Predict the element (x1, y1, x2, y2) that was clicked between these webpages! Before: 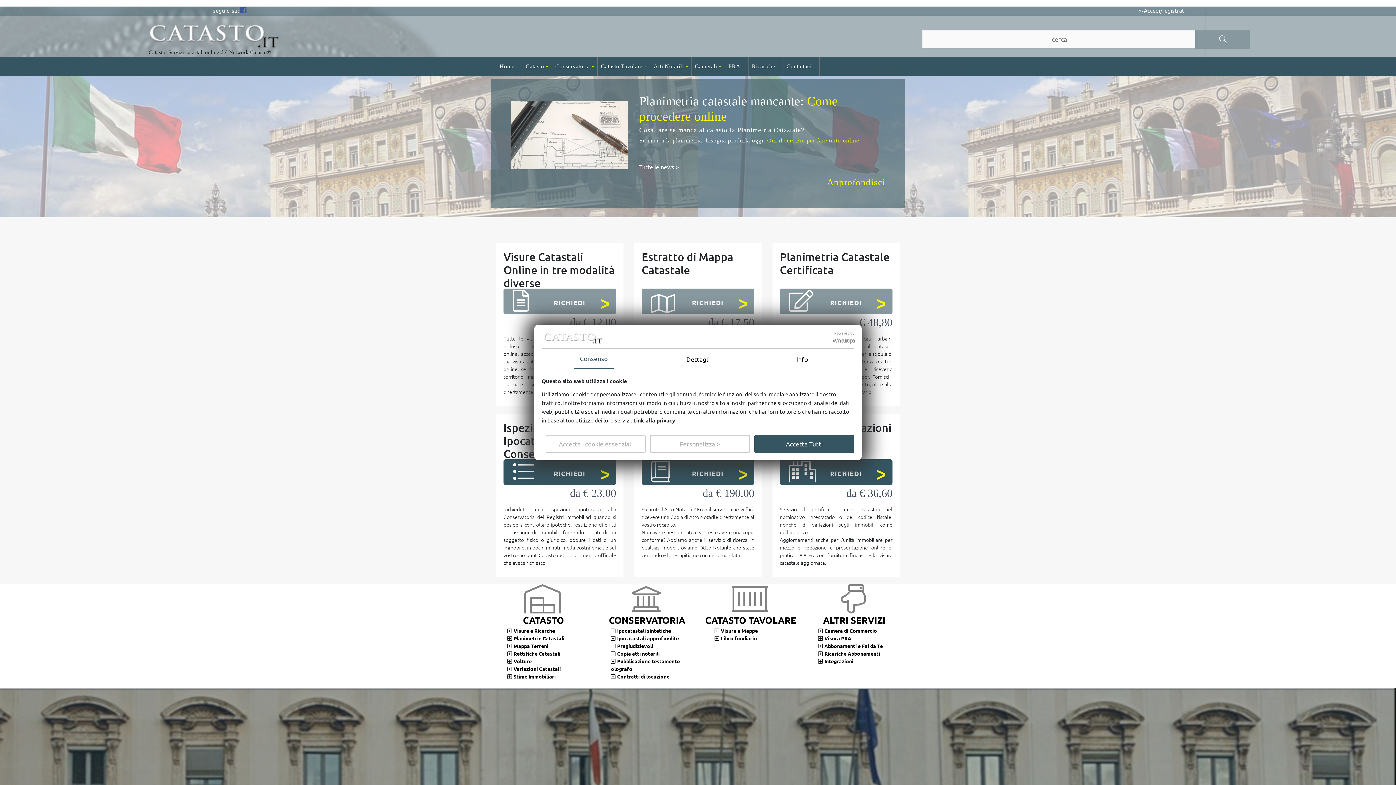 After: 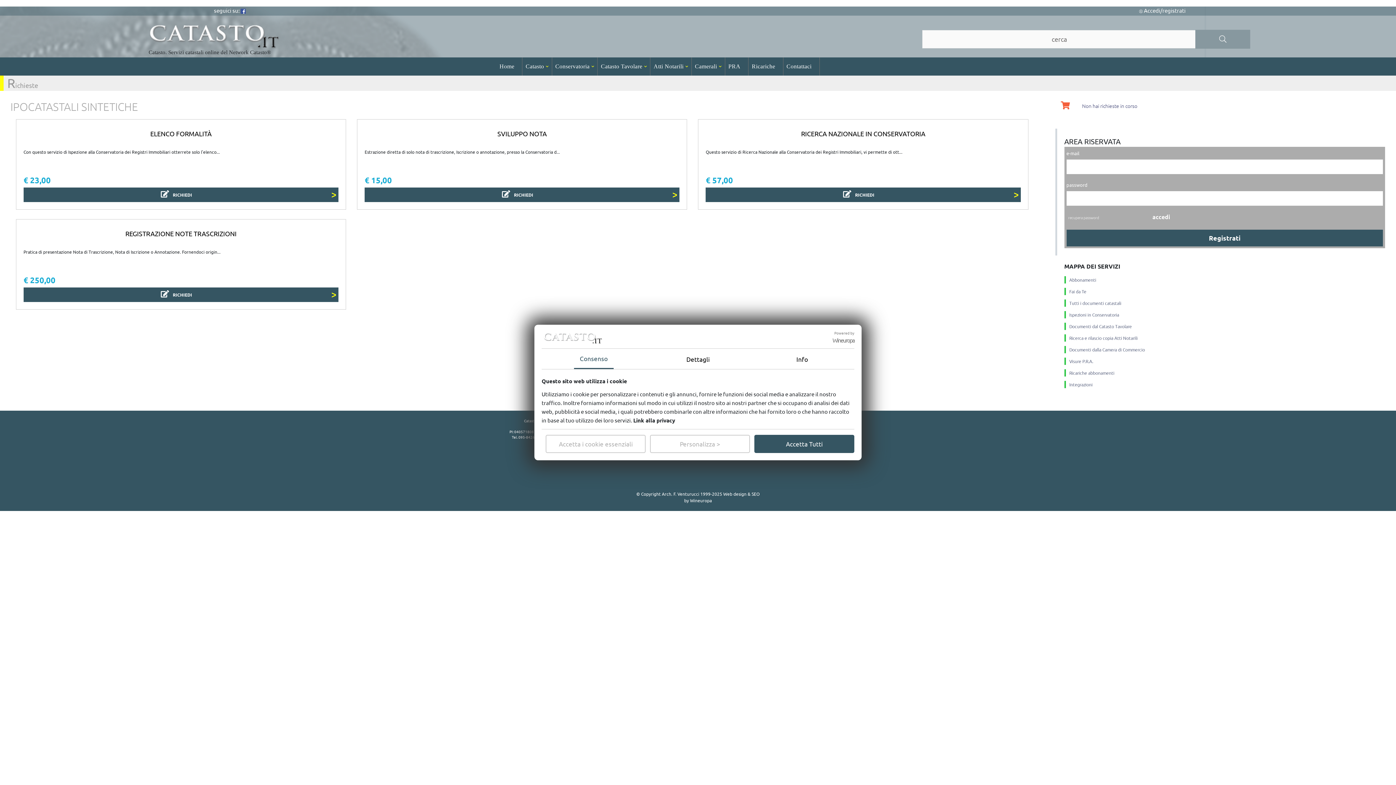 Action: label: Ipocatastali sintetiche bbox: (615, 627, 671, 634)